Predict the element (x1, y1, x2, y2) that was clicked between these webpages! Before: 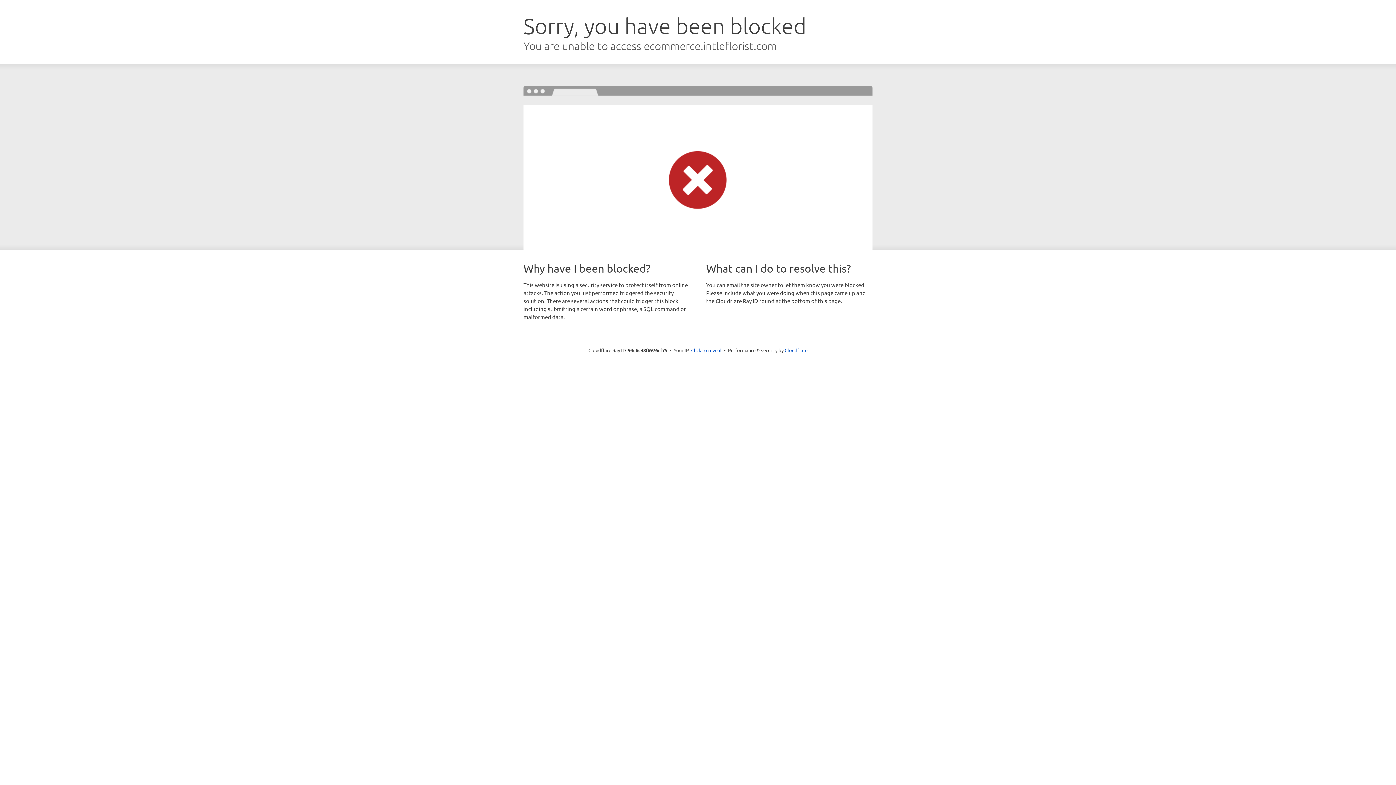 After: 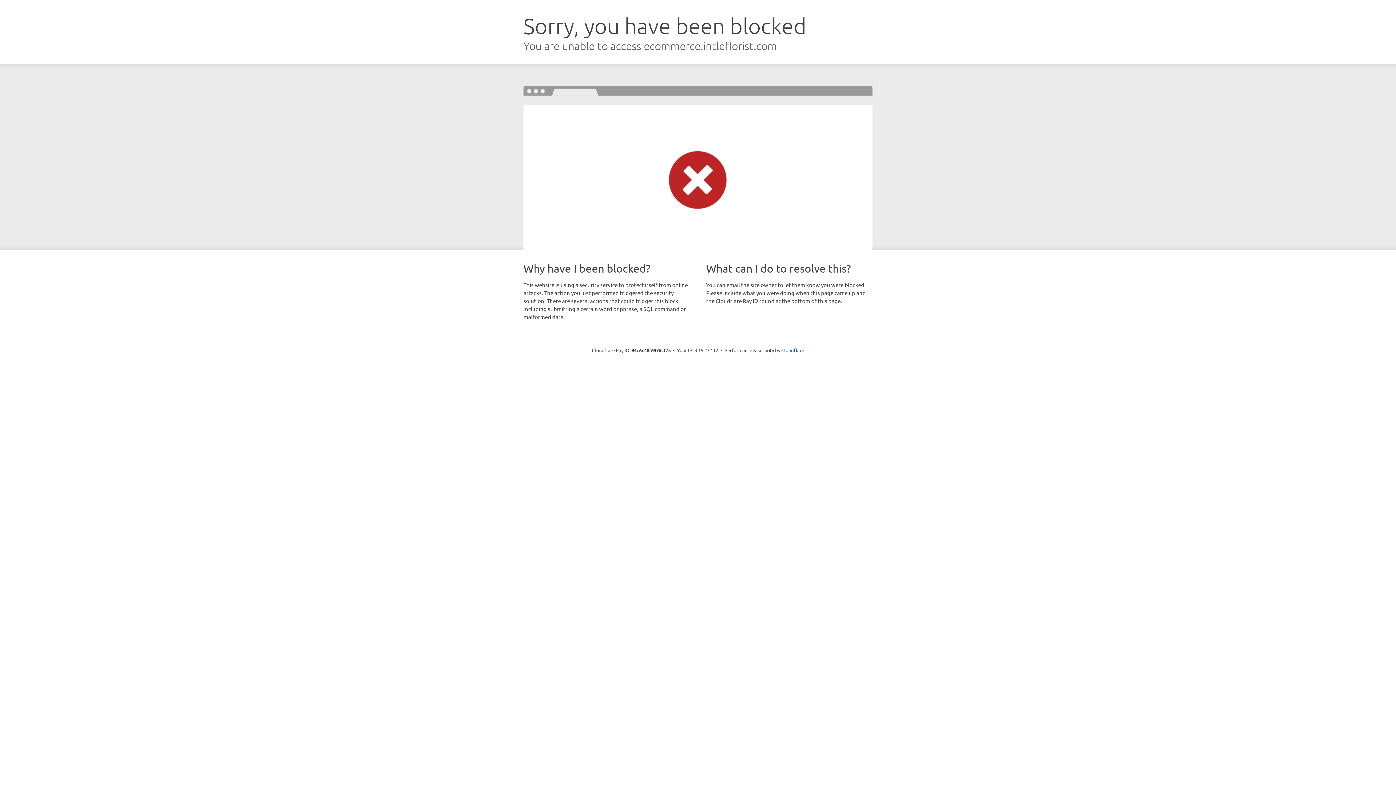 Action: label: Click to reveal bbox: (691, 346, 721, 353)